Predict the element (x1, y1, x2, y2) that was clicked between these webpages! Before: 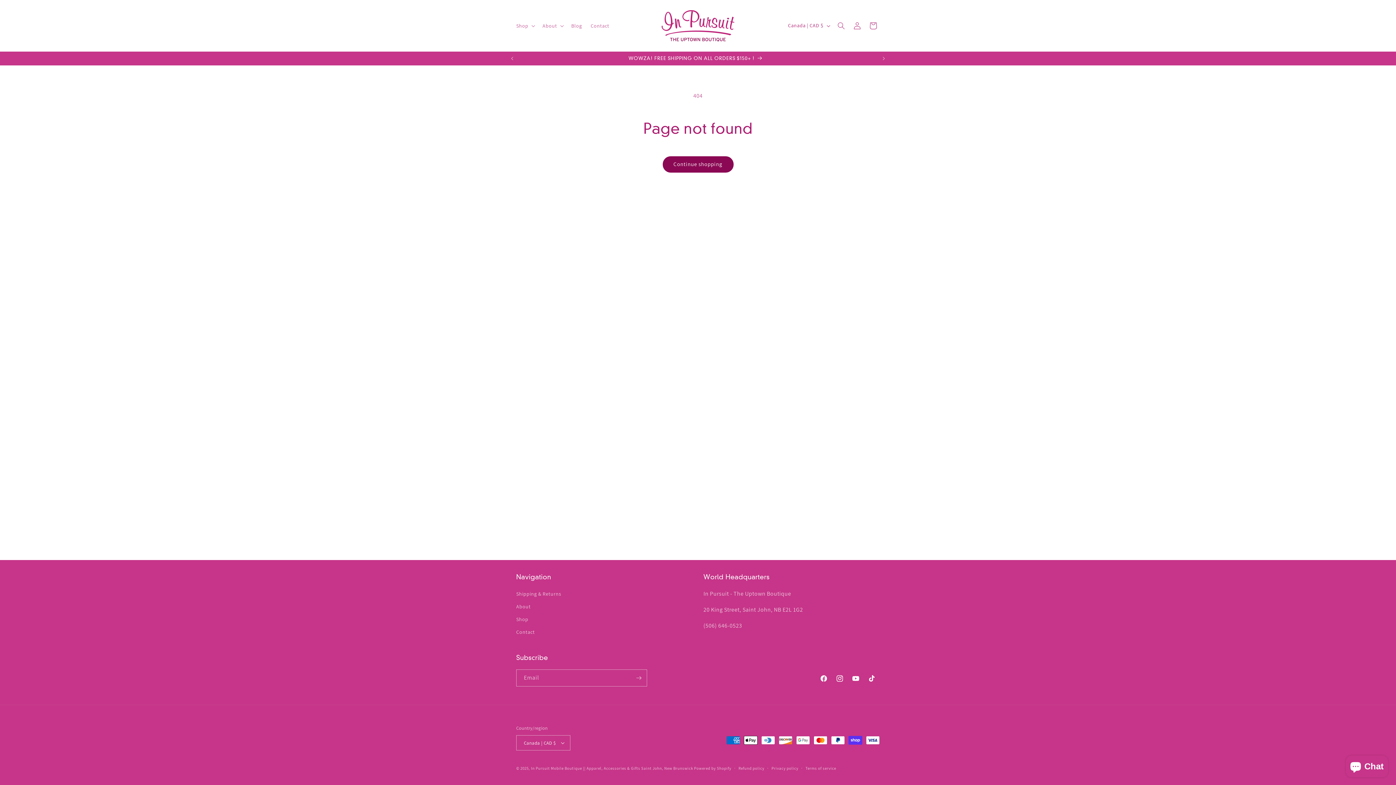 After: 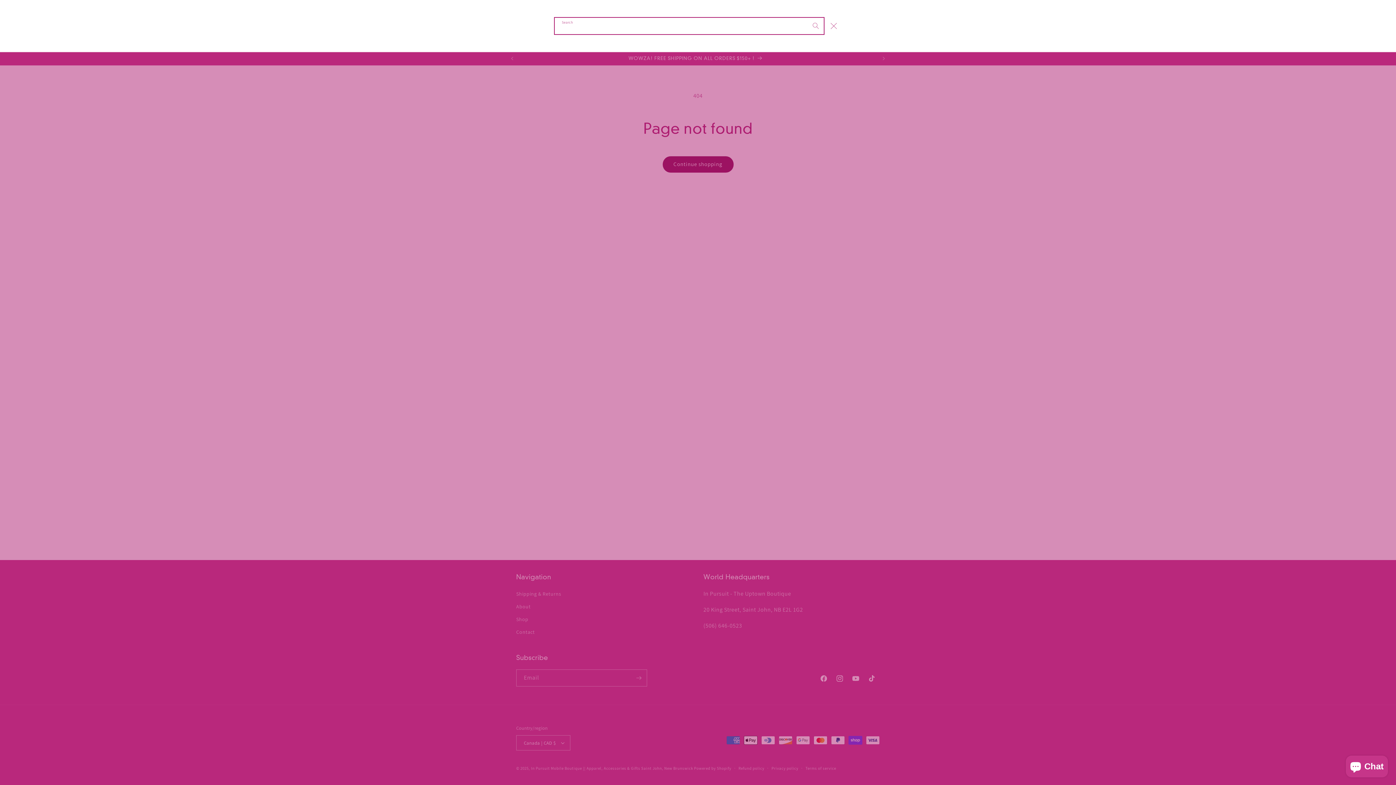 Action: label: Search bbox: (833, 17, 849, 33)